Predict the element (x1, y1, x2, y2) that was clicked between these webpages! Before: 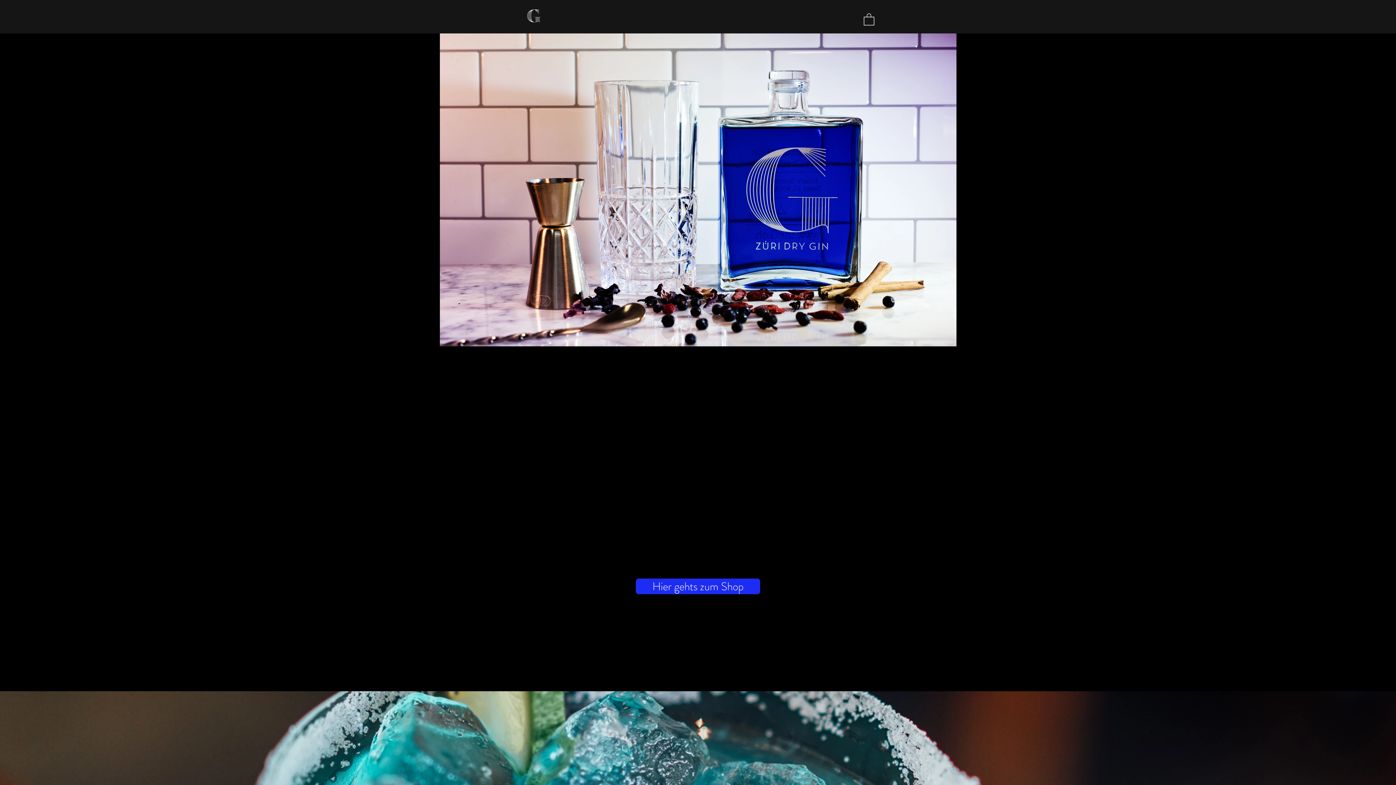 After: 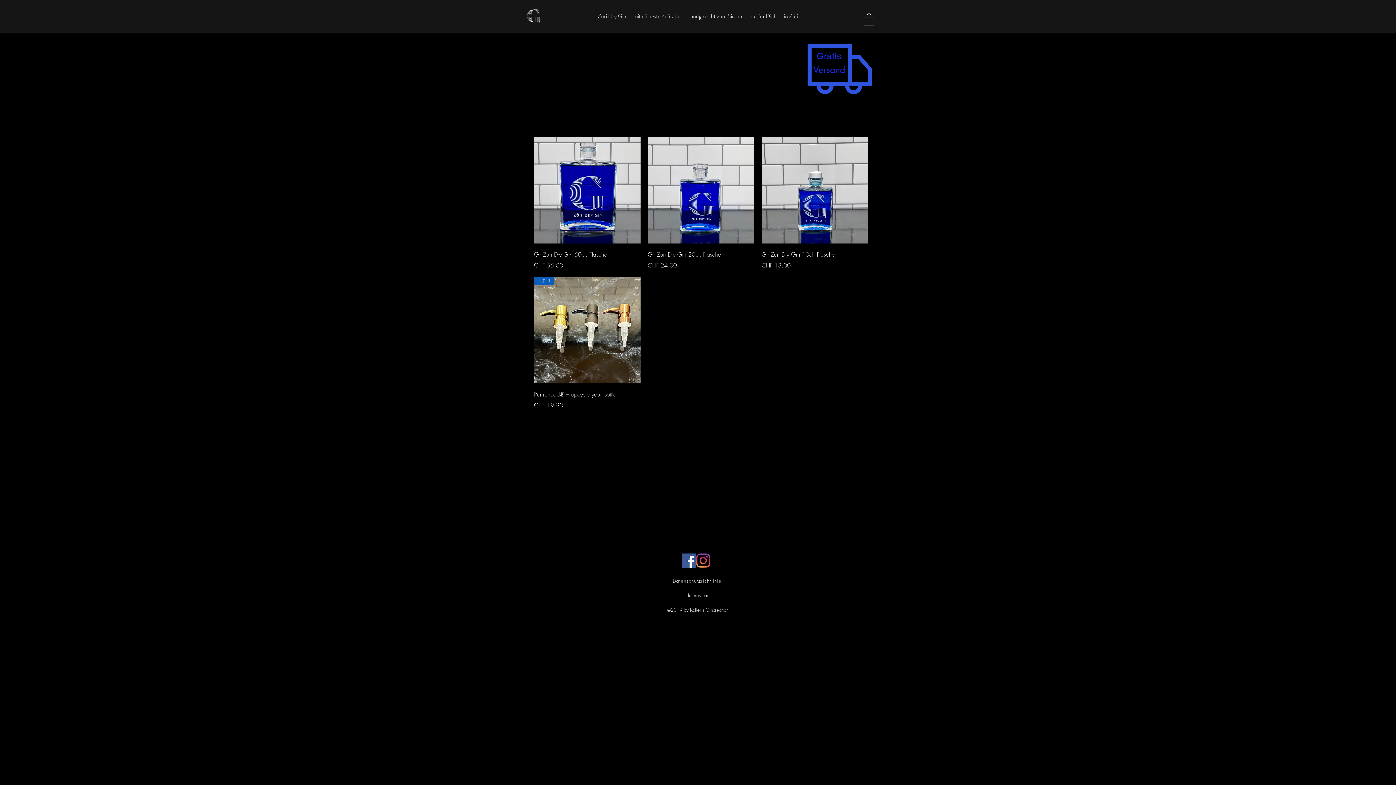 Action: bbox: (746, 10, 780, 21) label: nur für Dich